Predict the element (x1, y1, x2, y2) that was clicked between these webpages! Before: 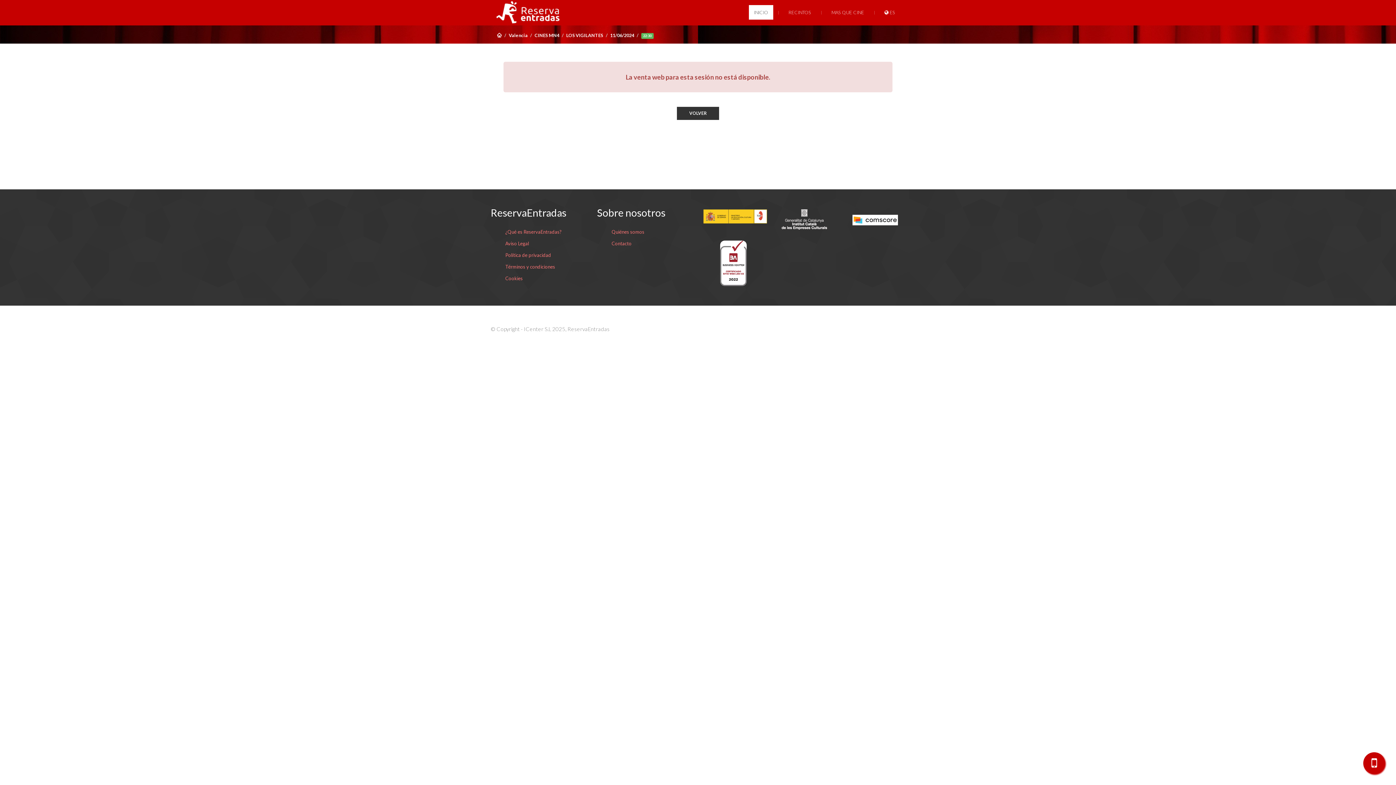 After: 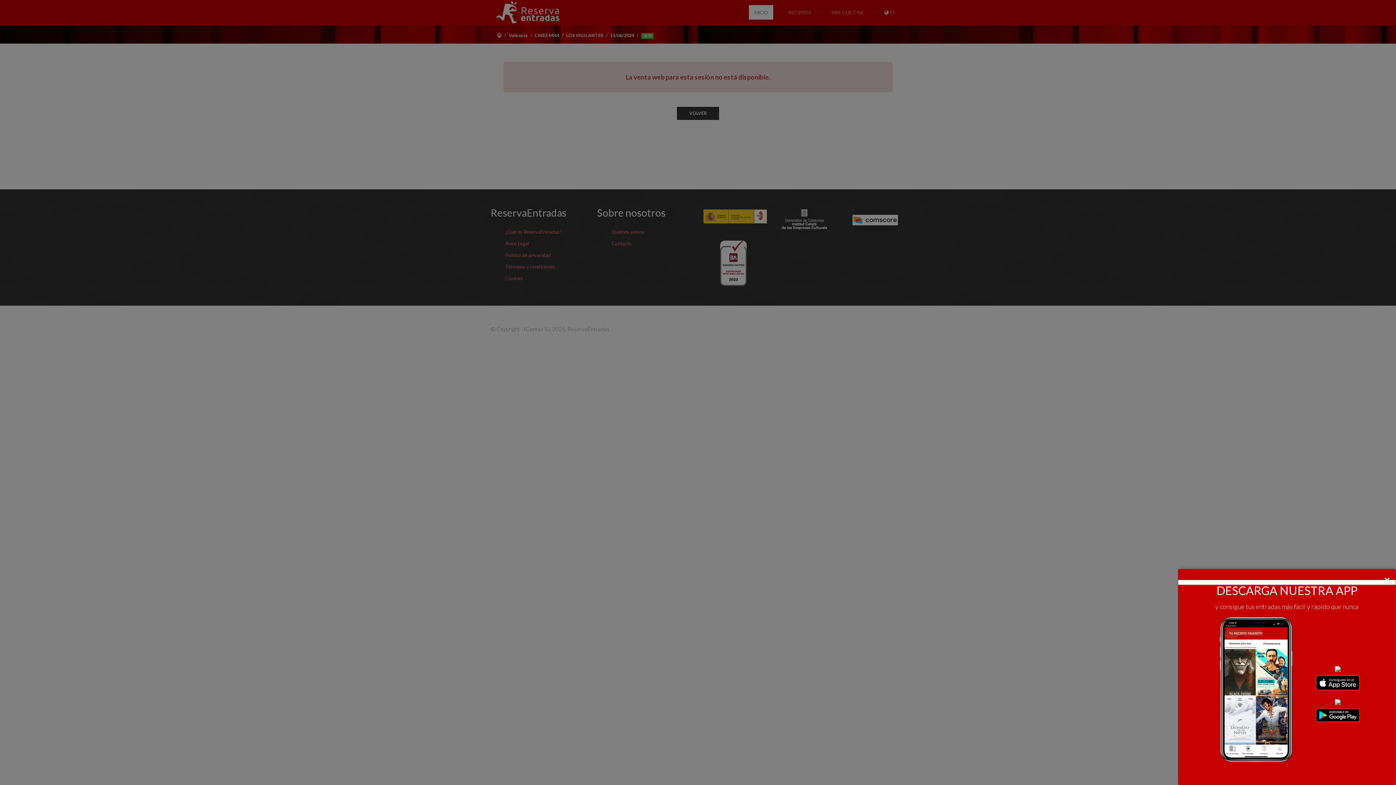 Action: bbox: (1363, 752, 1385, 774)